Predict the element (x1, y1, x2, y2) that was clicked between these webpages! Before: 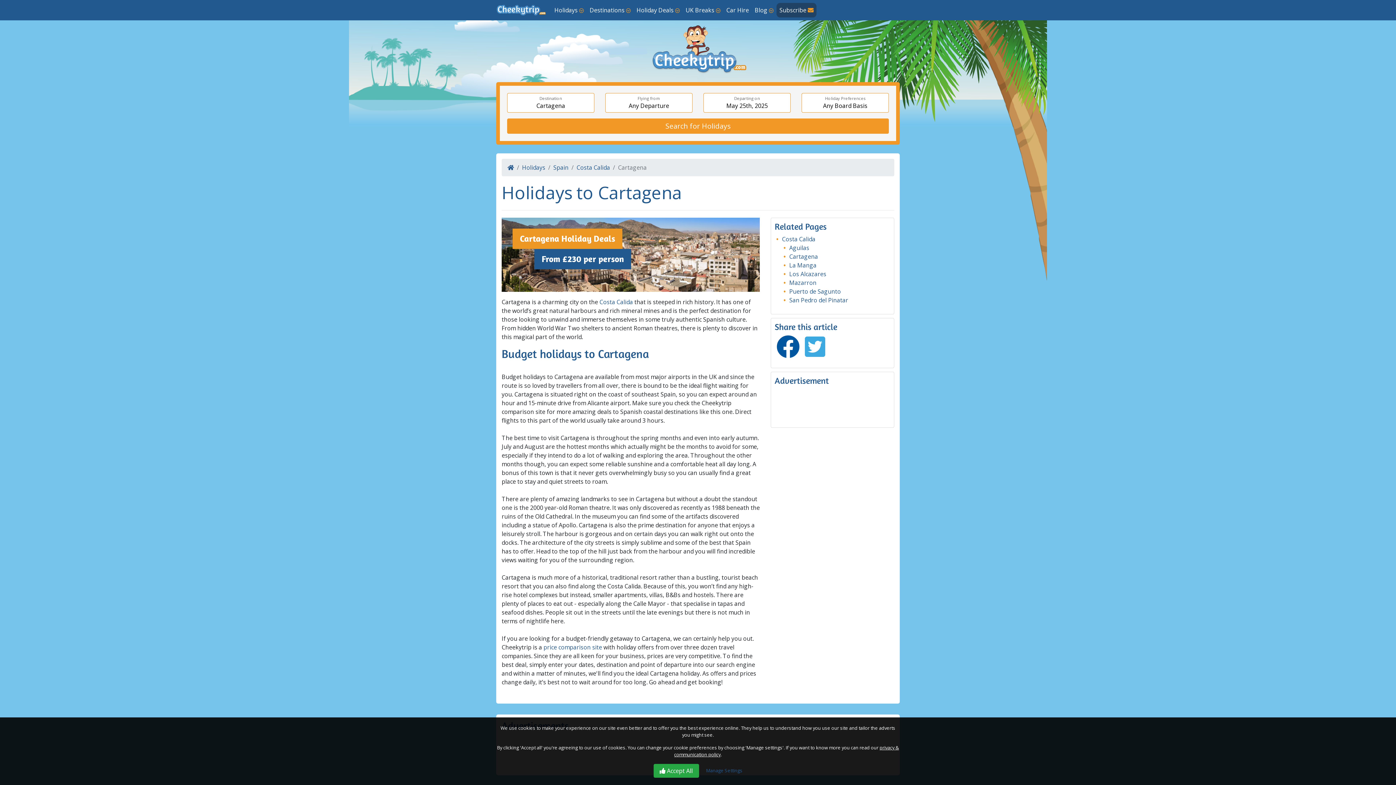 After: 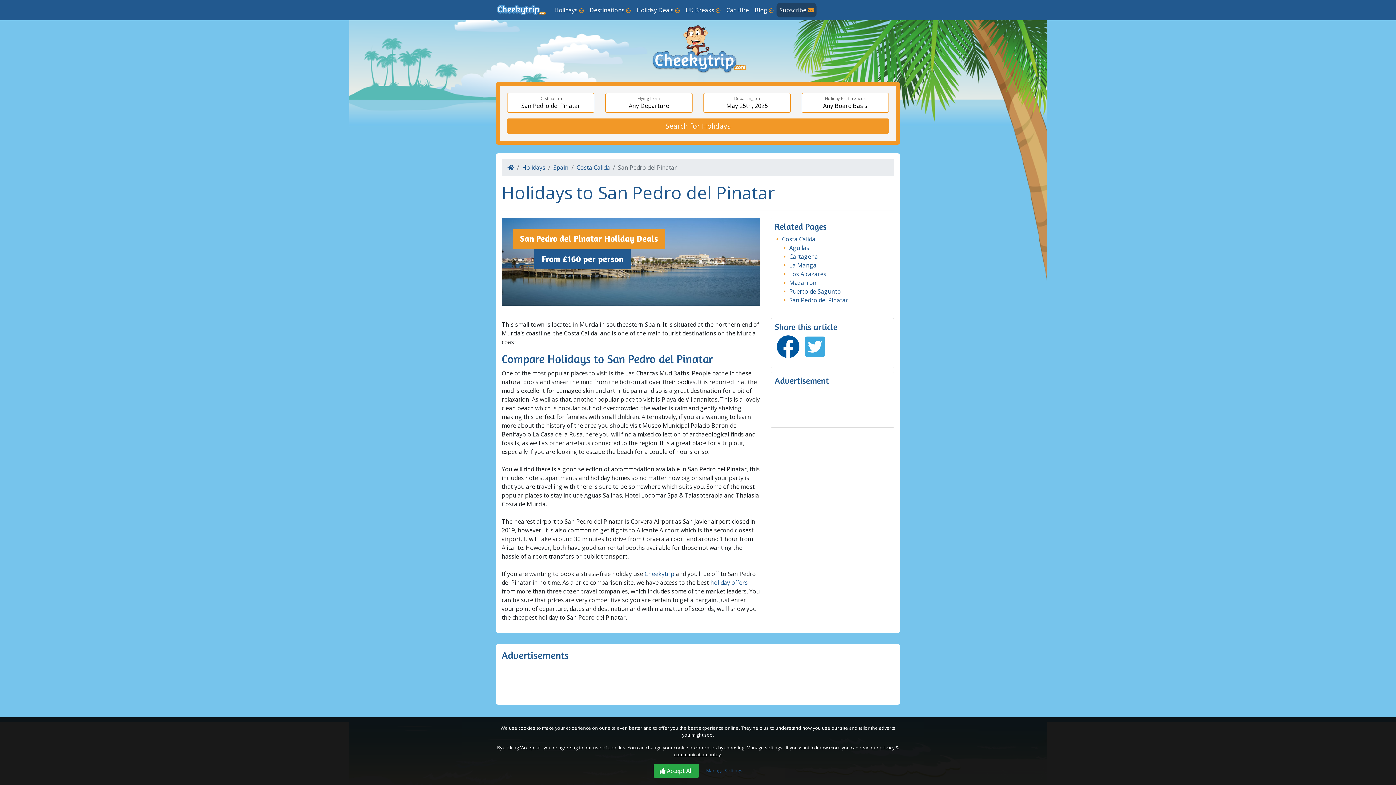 Action: label: San Pedro del Pinatar bbox: (789, 296, 848, 304)